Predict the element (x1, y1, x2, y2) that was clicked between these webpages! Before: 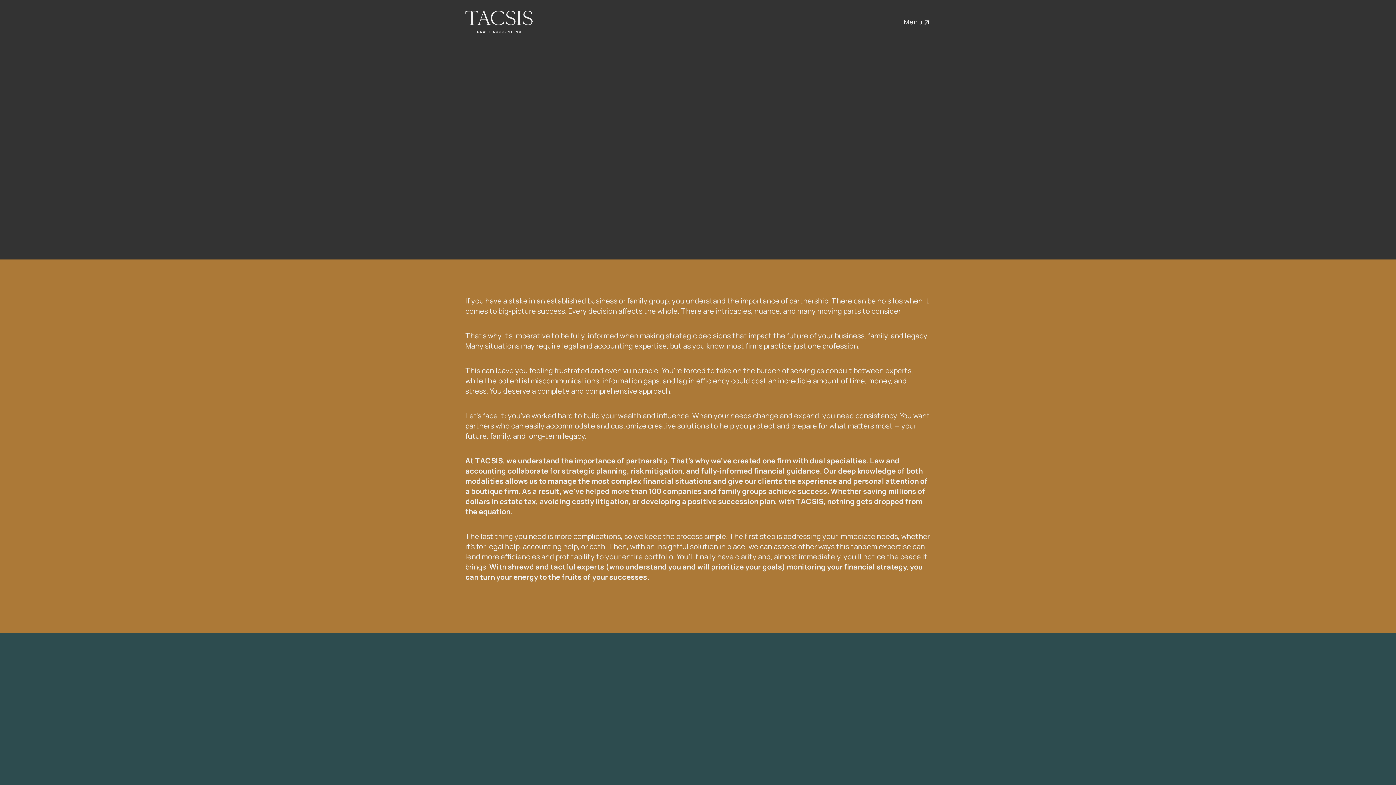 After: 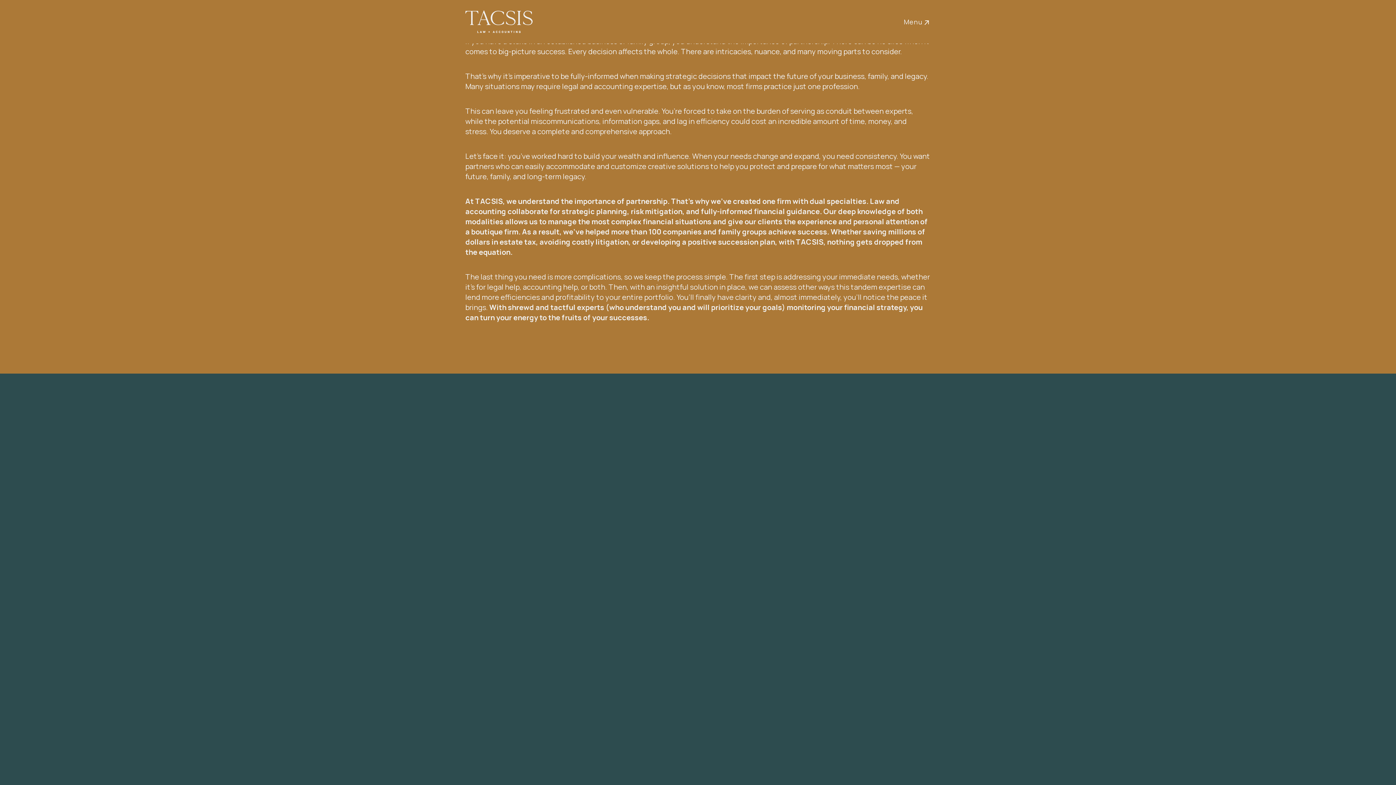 Action: bbox: (689, 213, 706, 230)